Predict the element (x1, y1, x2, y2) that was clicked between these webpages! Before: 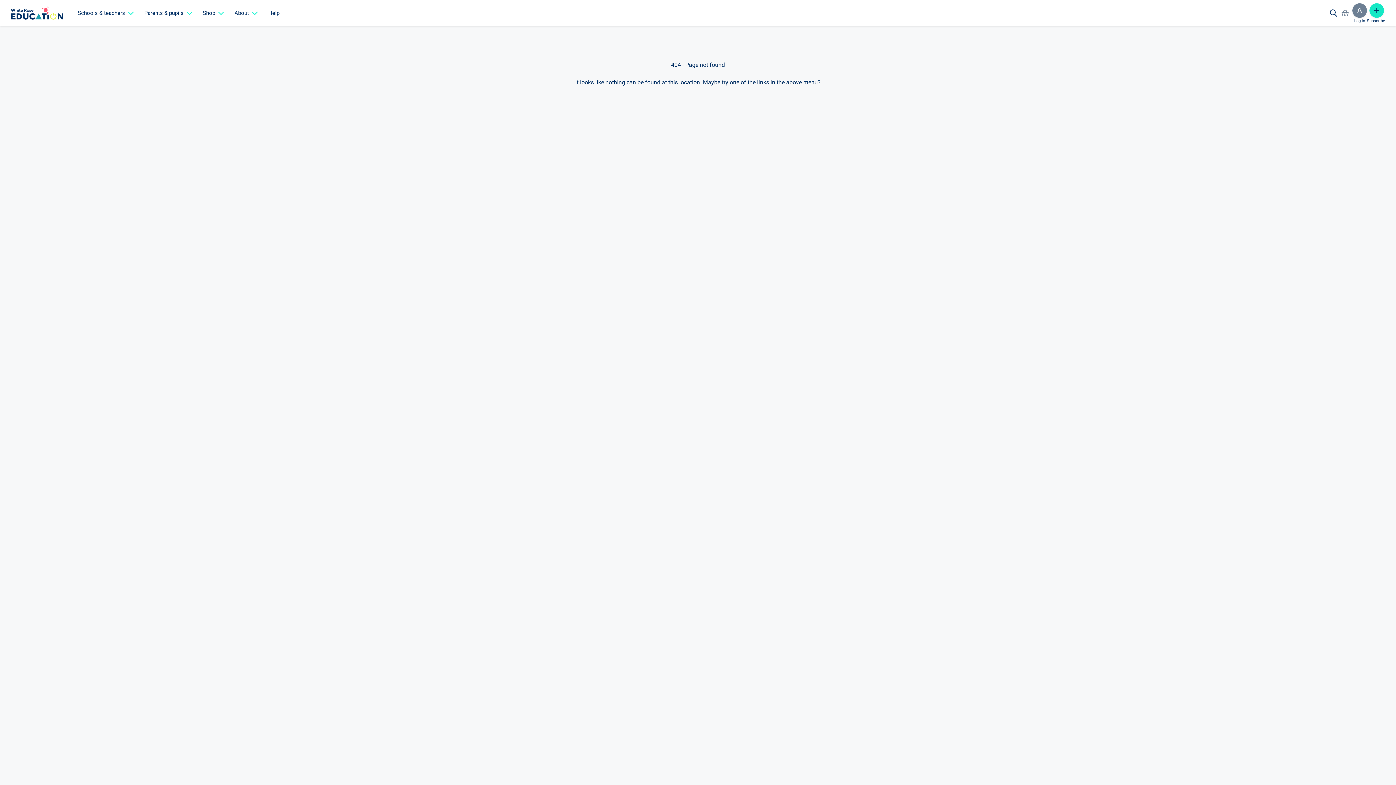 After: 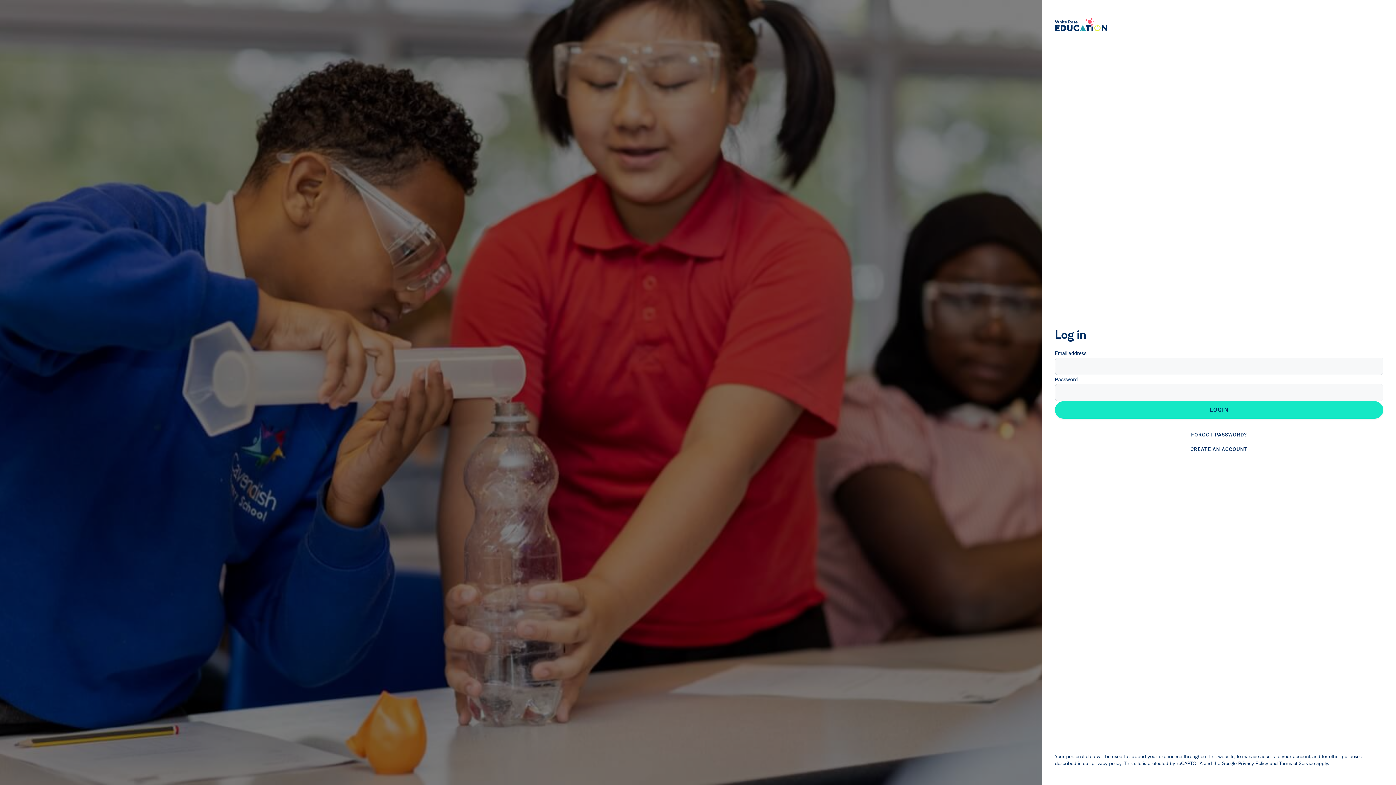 Action: bbox: (1352, 3, 1367, 17) label: Login